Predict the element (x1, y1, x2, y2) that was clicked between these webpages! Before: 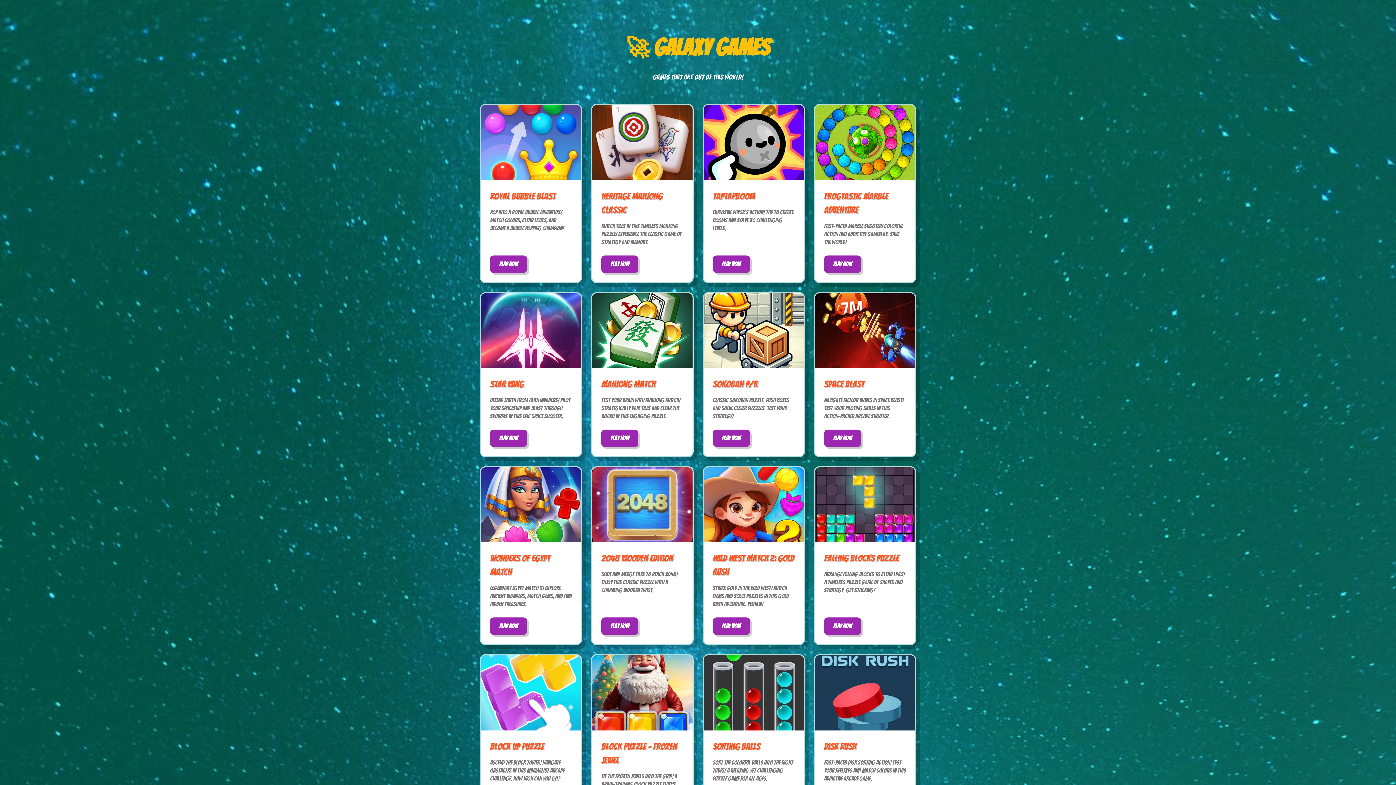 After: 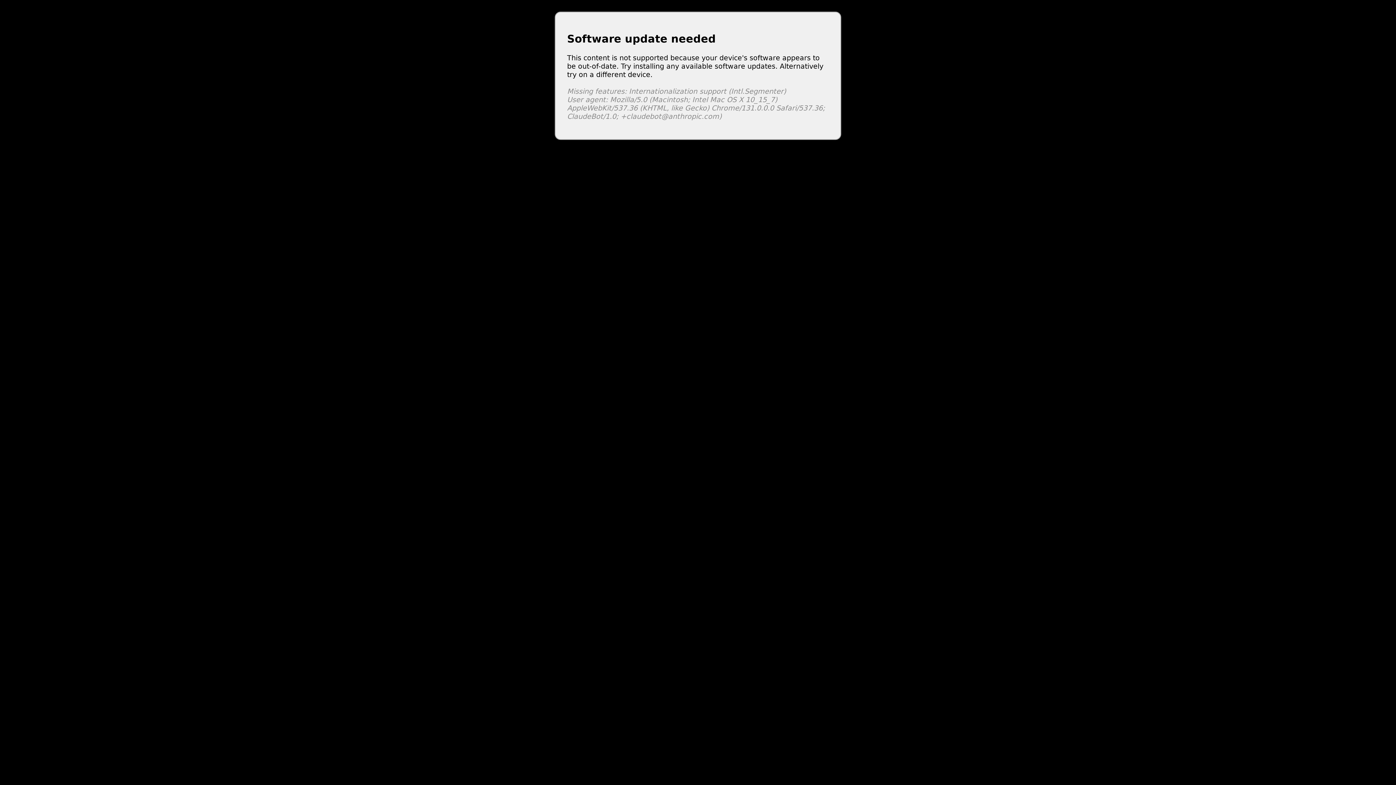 Action: bbox: (702, 654, 805, 833) label: Sorting Balls
Sort the colorful balls into the right tubes! A relaxing yet challenging puzzle game for all ages.
PLAY NOW